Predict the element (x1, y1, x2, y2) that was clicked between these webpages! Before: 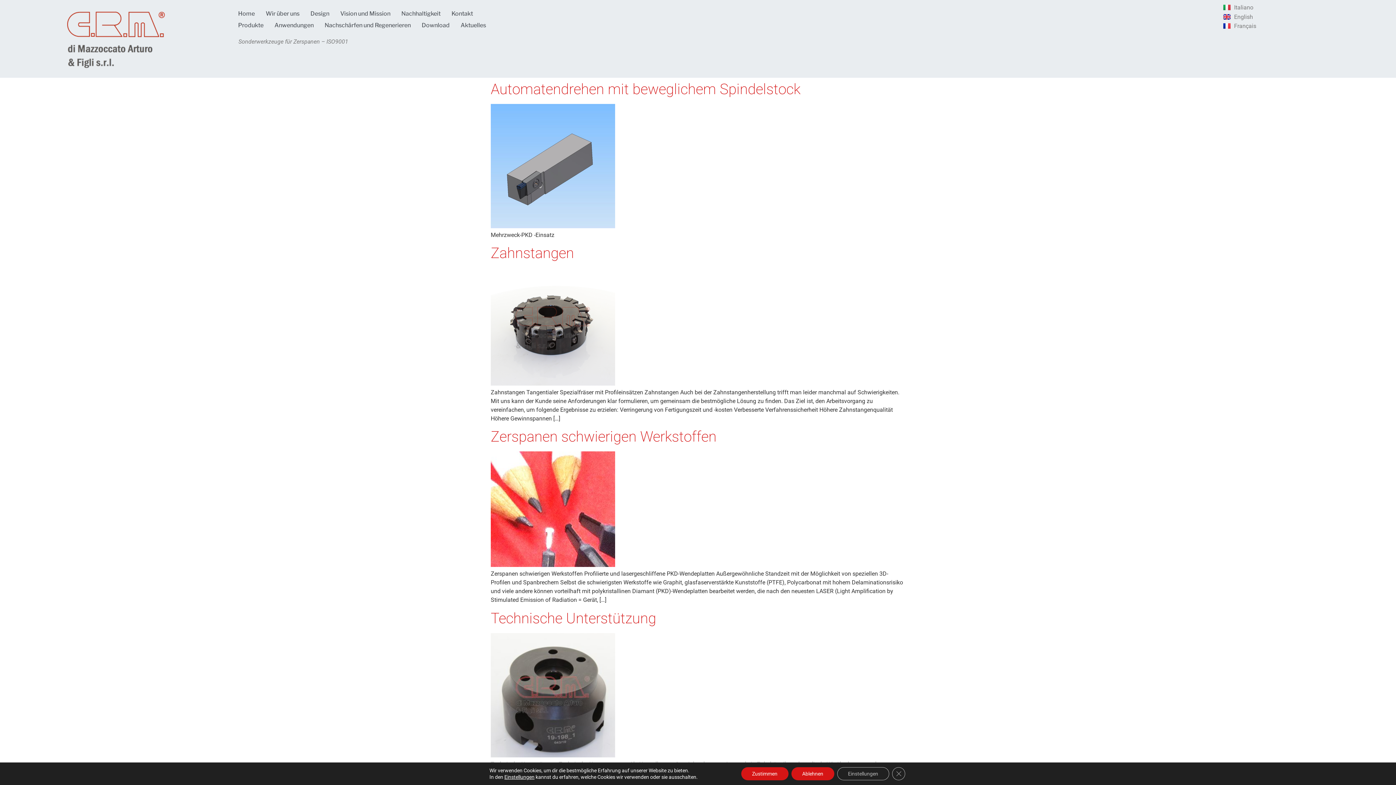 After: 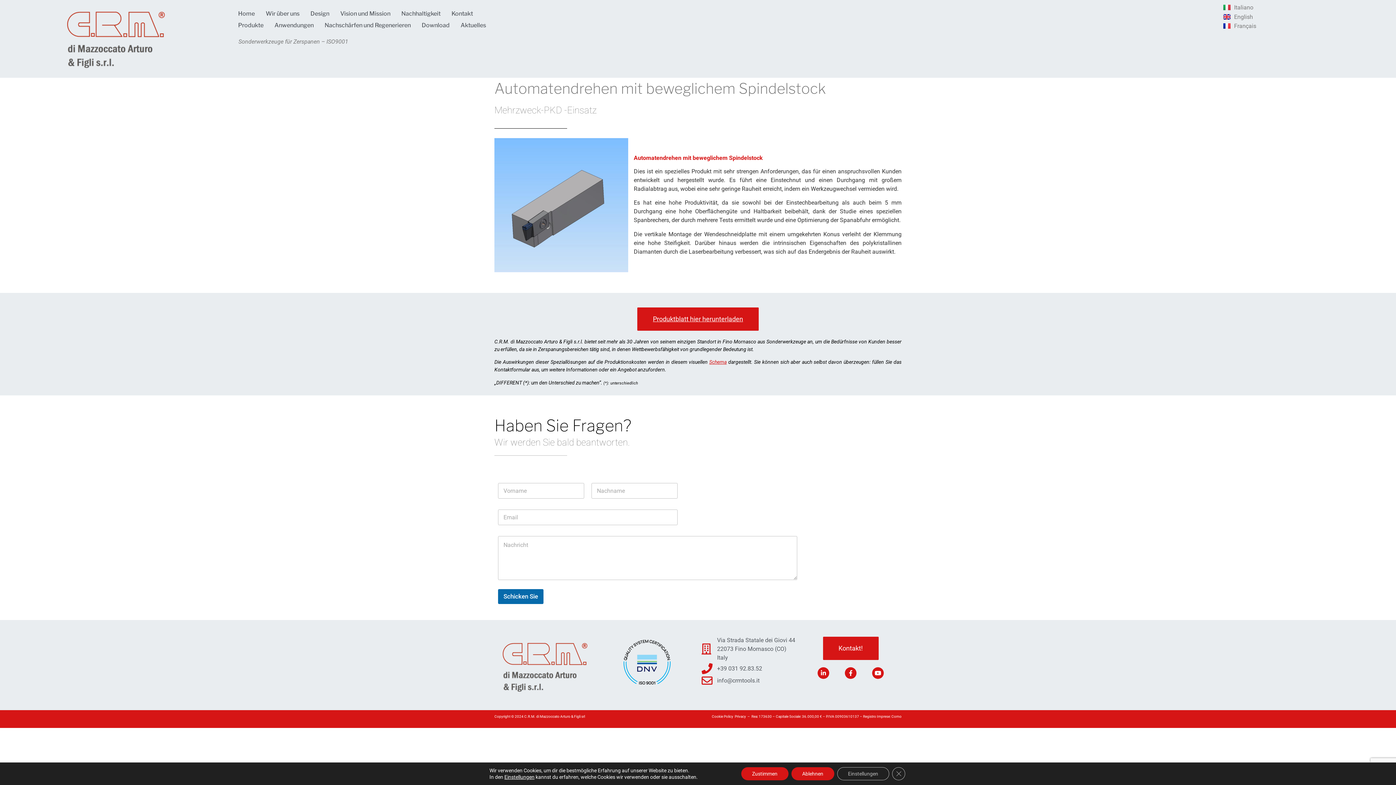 Action: label: Automatendrehen mit beweglichem Spindelstock bbox: (490, 80, 800, 97)